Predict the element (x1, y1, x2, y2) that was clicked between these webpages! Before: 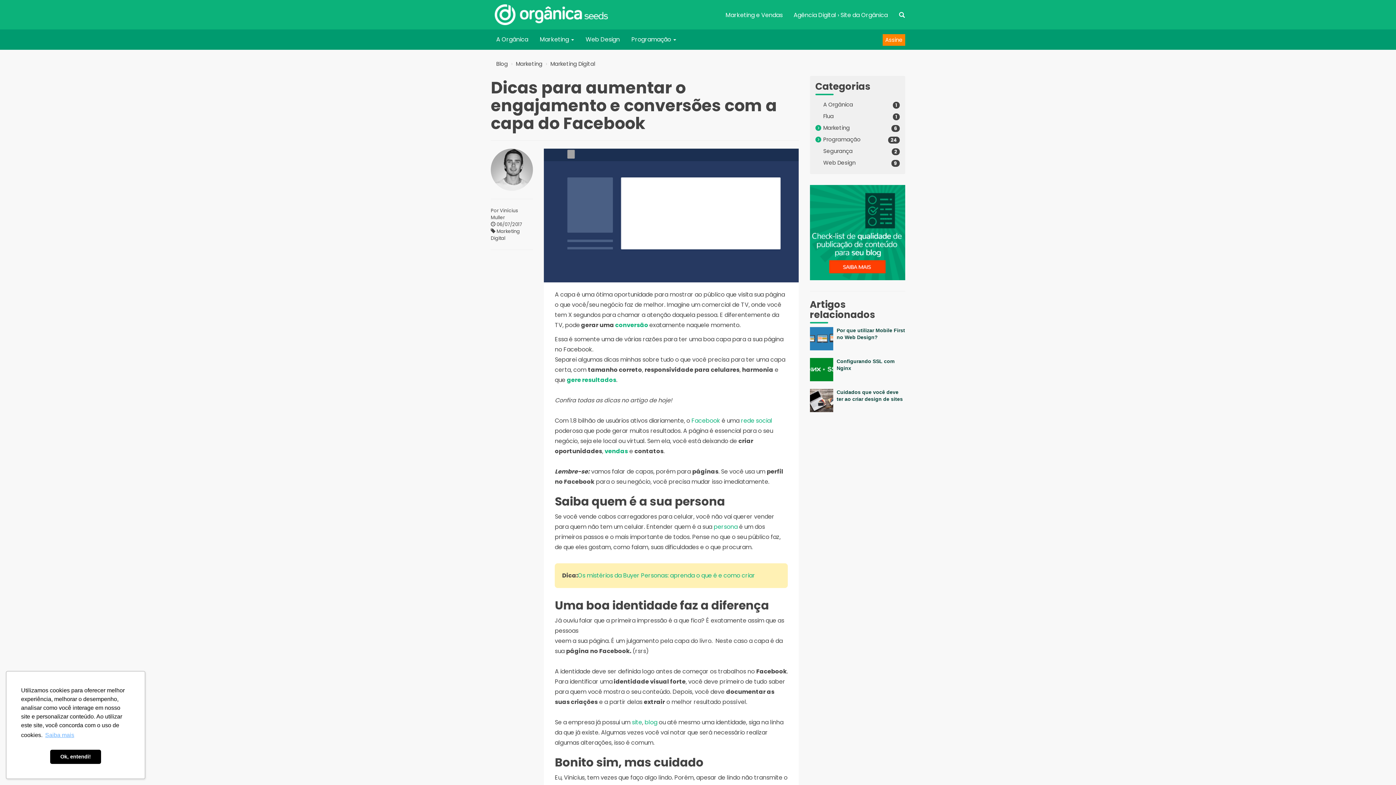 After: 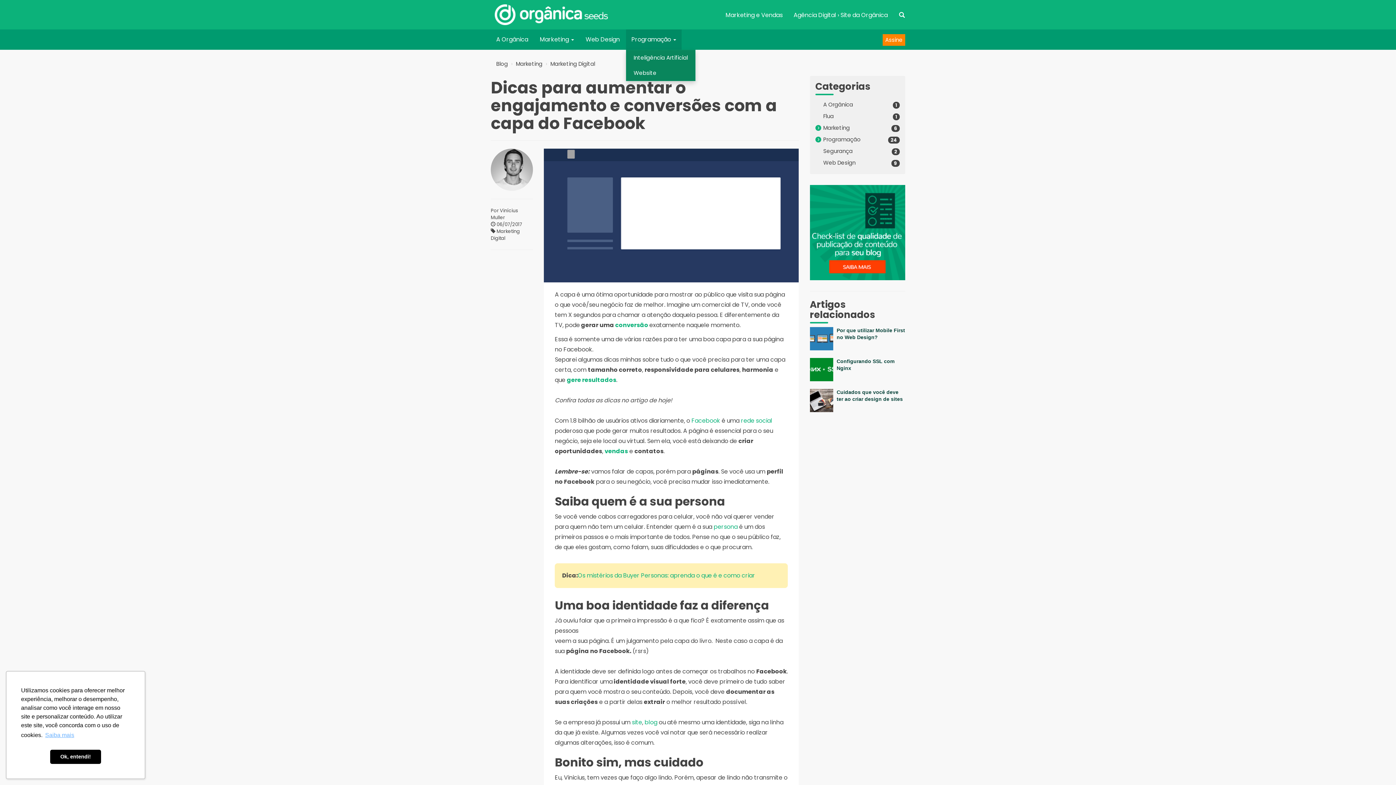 Action: bbox: (626, 29, 681, 49) label: Programação 